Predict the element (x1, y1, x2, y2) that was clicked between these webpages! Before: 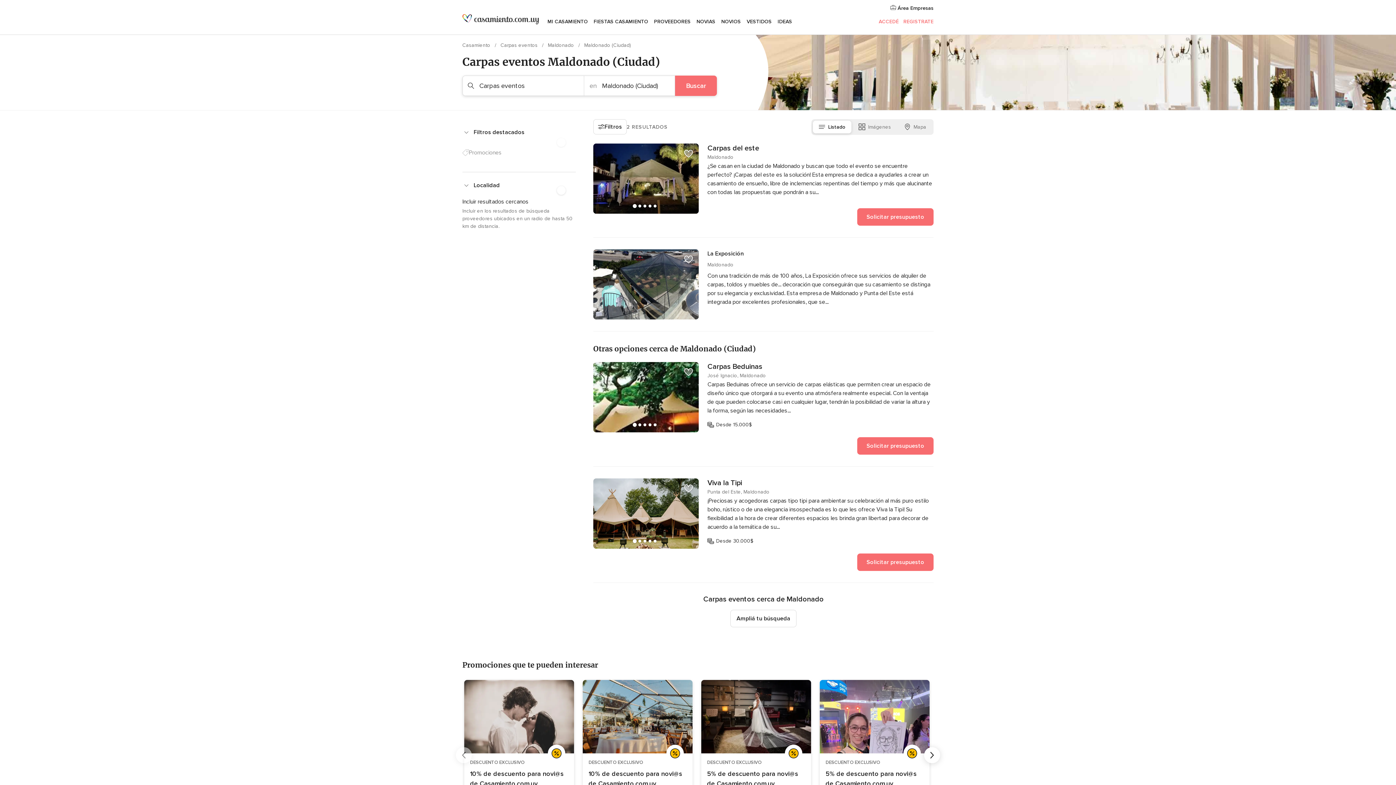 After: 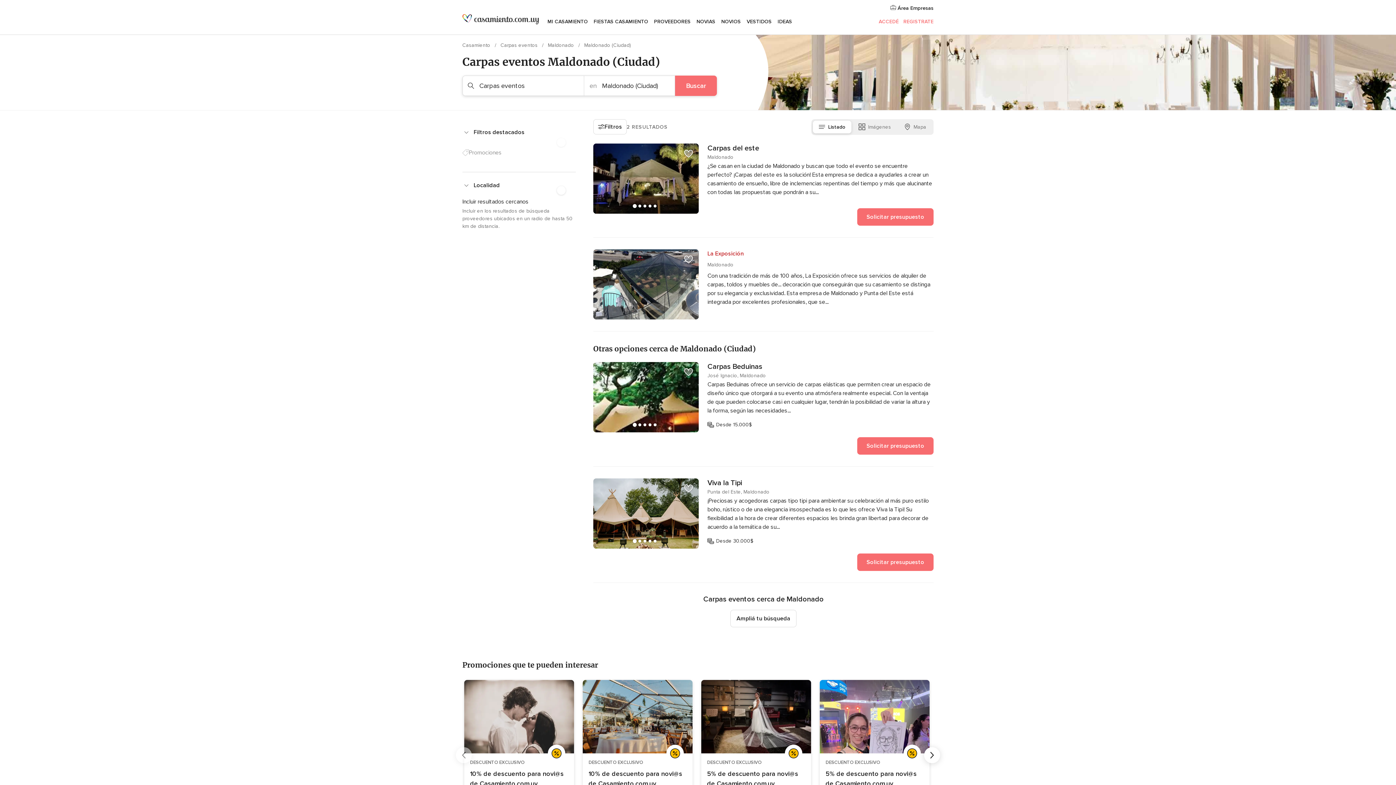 Action: bbox: (707, 249, 933, 258) label: La Exposición